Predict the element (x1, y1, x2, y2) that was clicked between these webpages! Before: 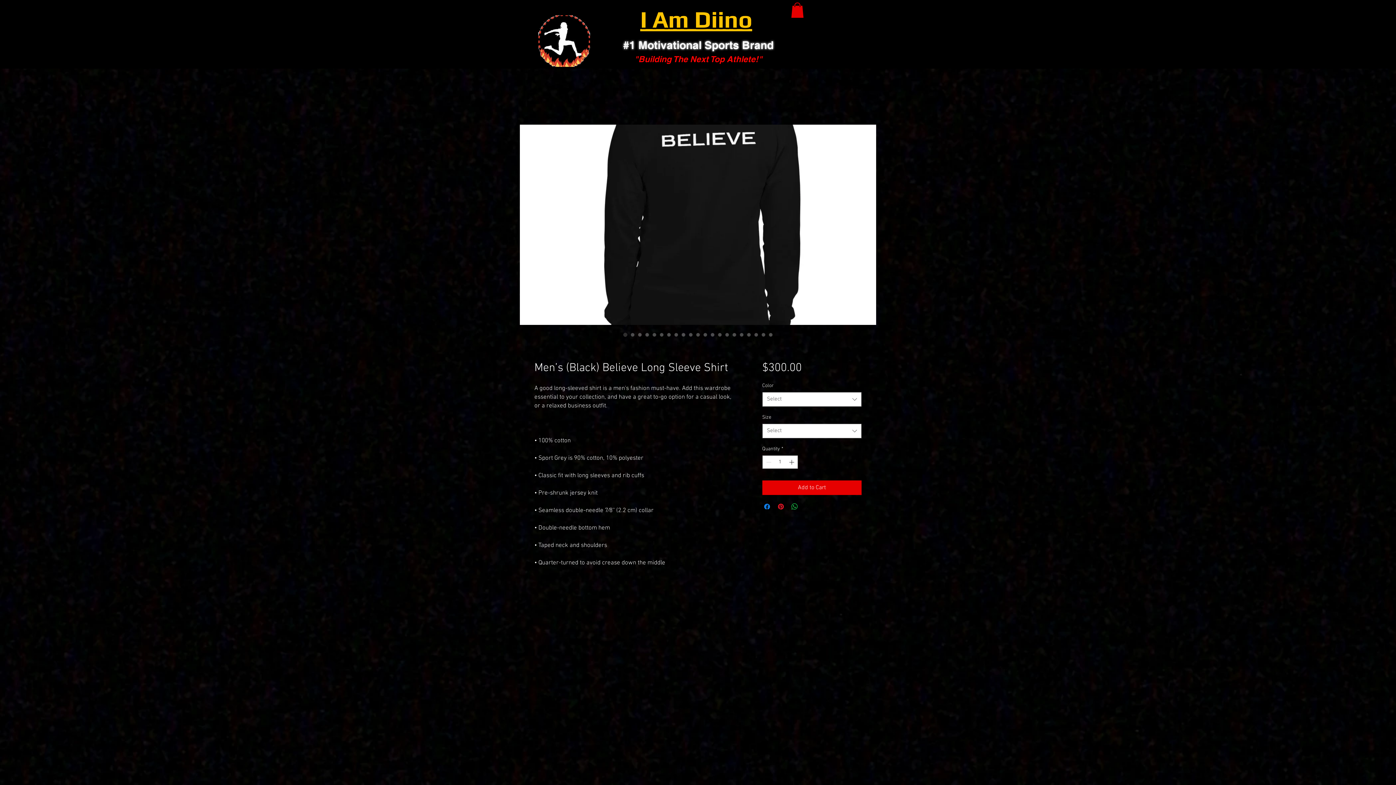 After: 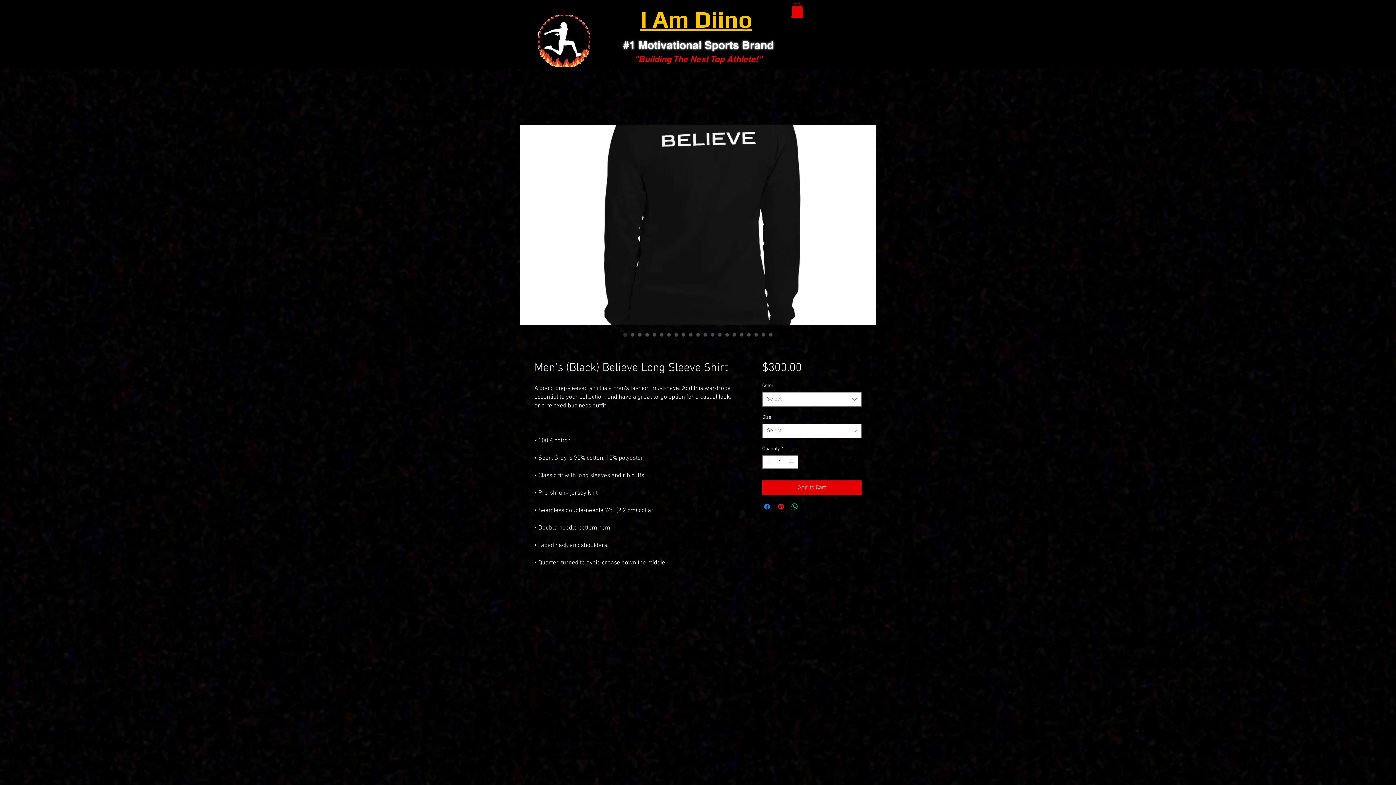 Action: bbox: (621, 331, 629, 338)